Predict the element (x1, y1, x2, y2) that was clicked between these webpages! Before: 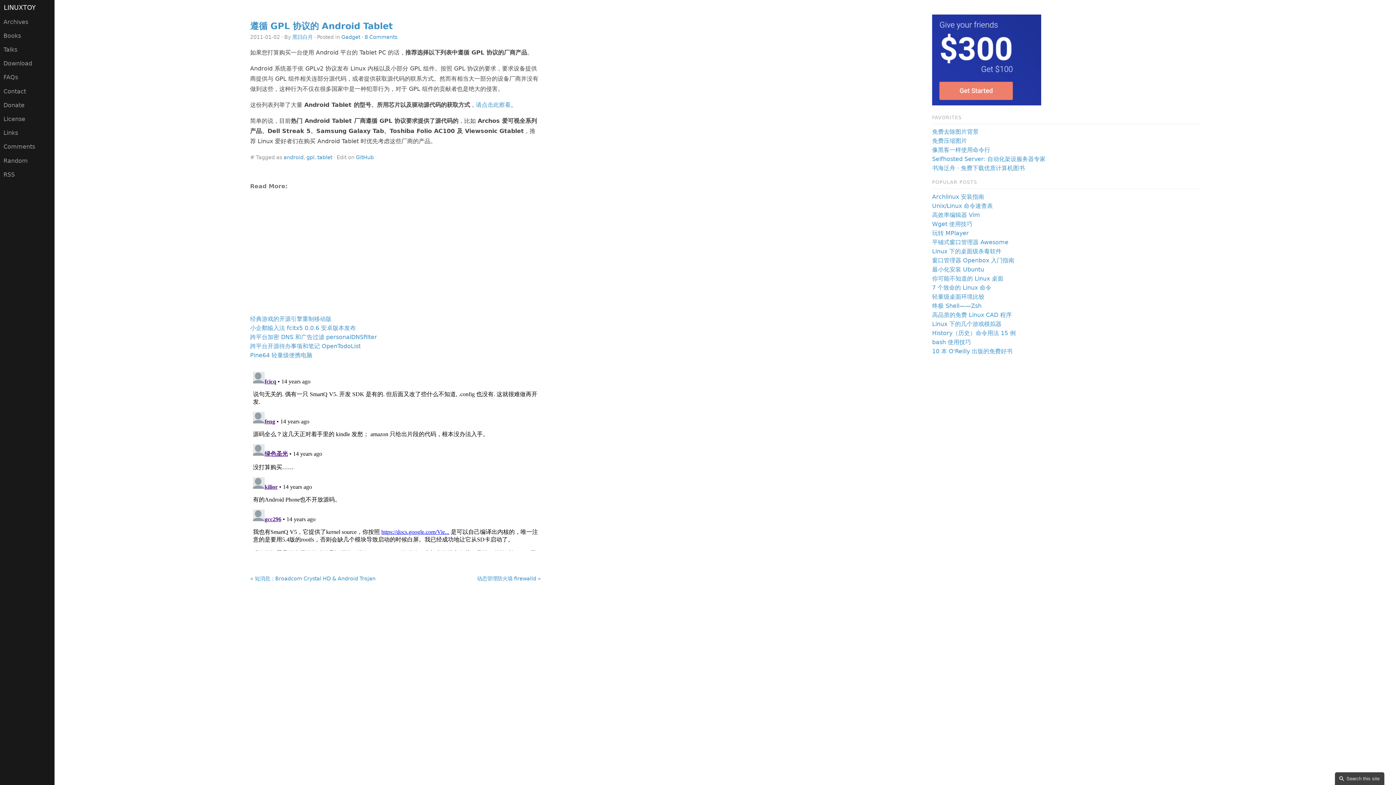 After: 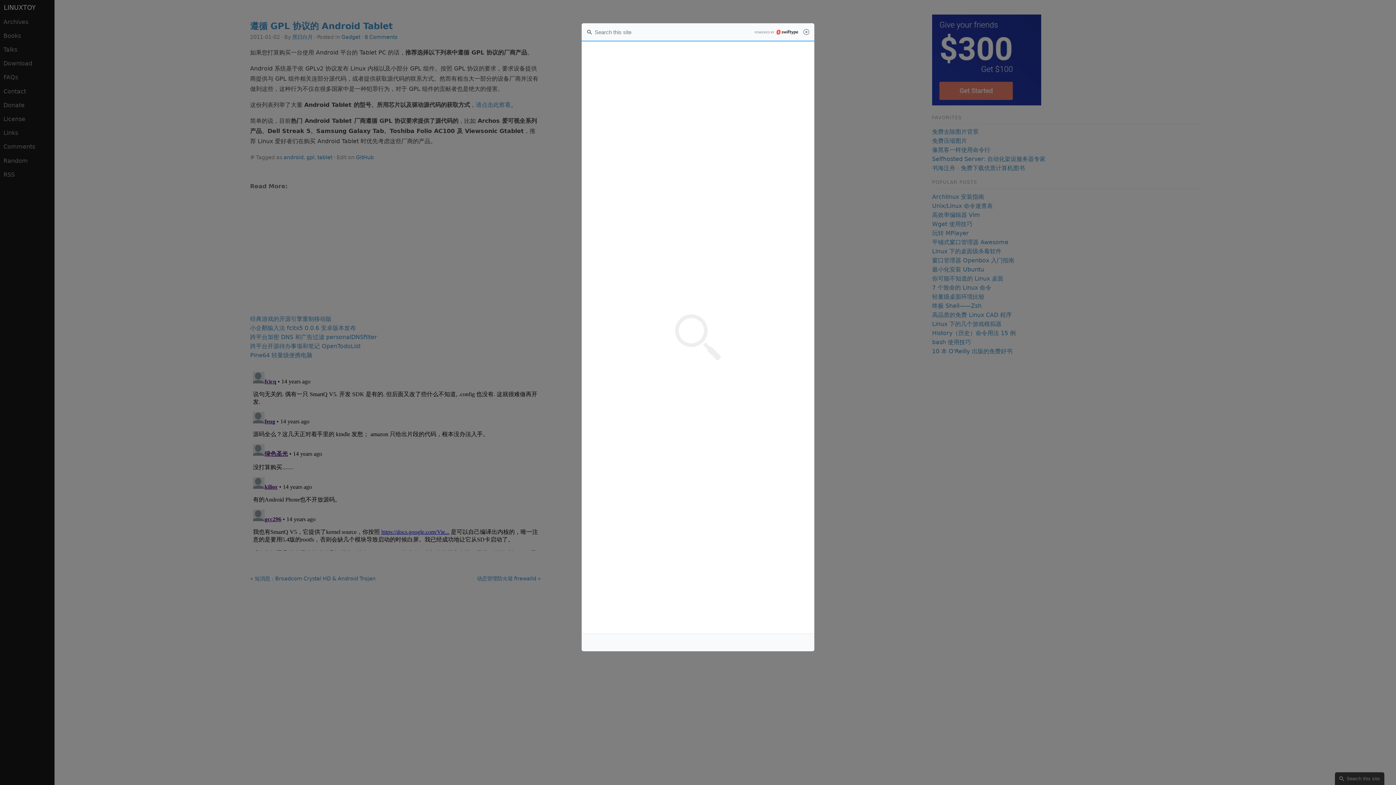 Action: label: Search this site bbox: (1335, 772, 1384, 785)